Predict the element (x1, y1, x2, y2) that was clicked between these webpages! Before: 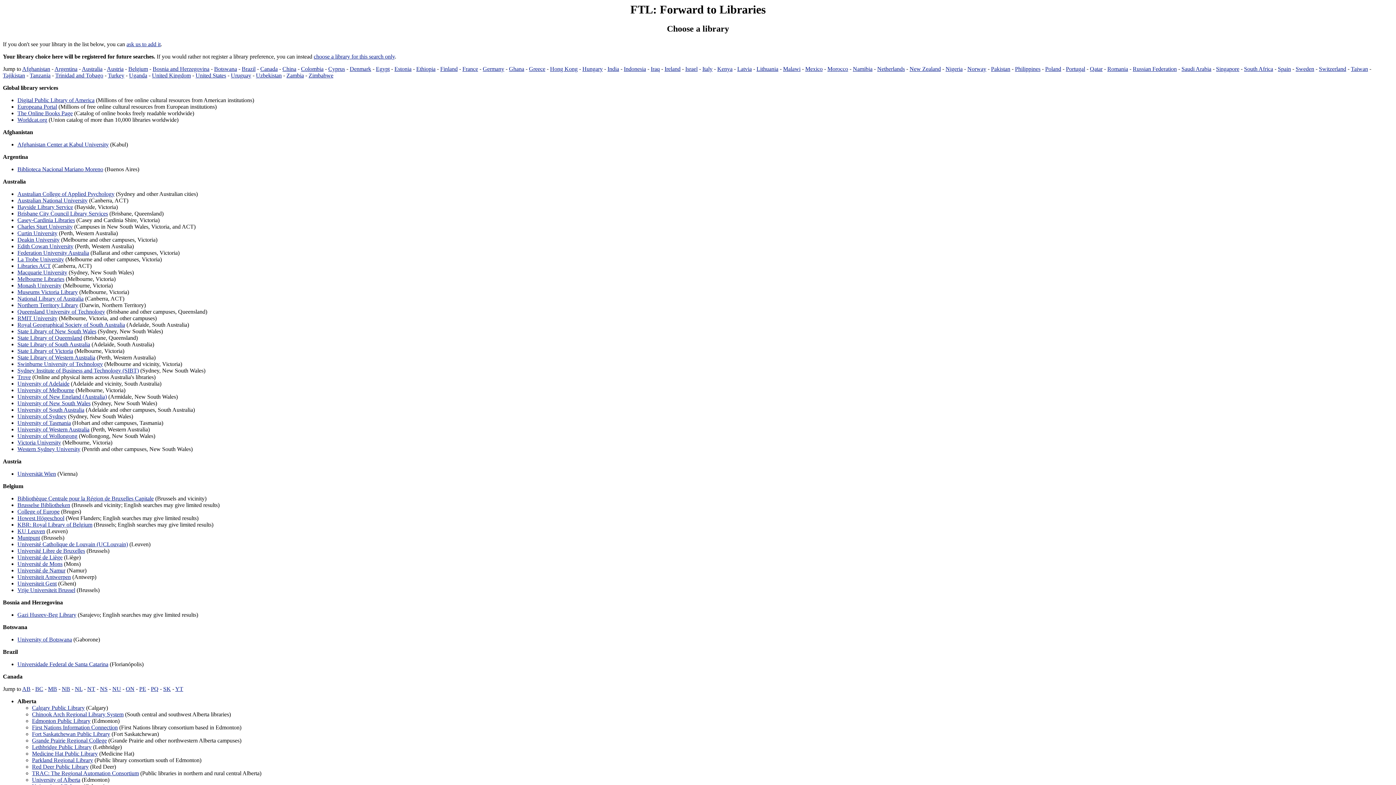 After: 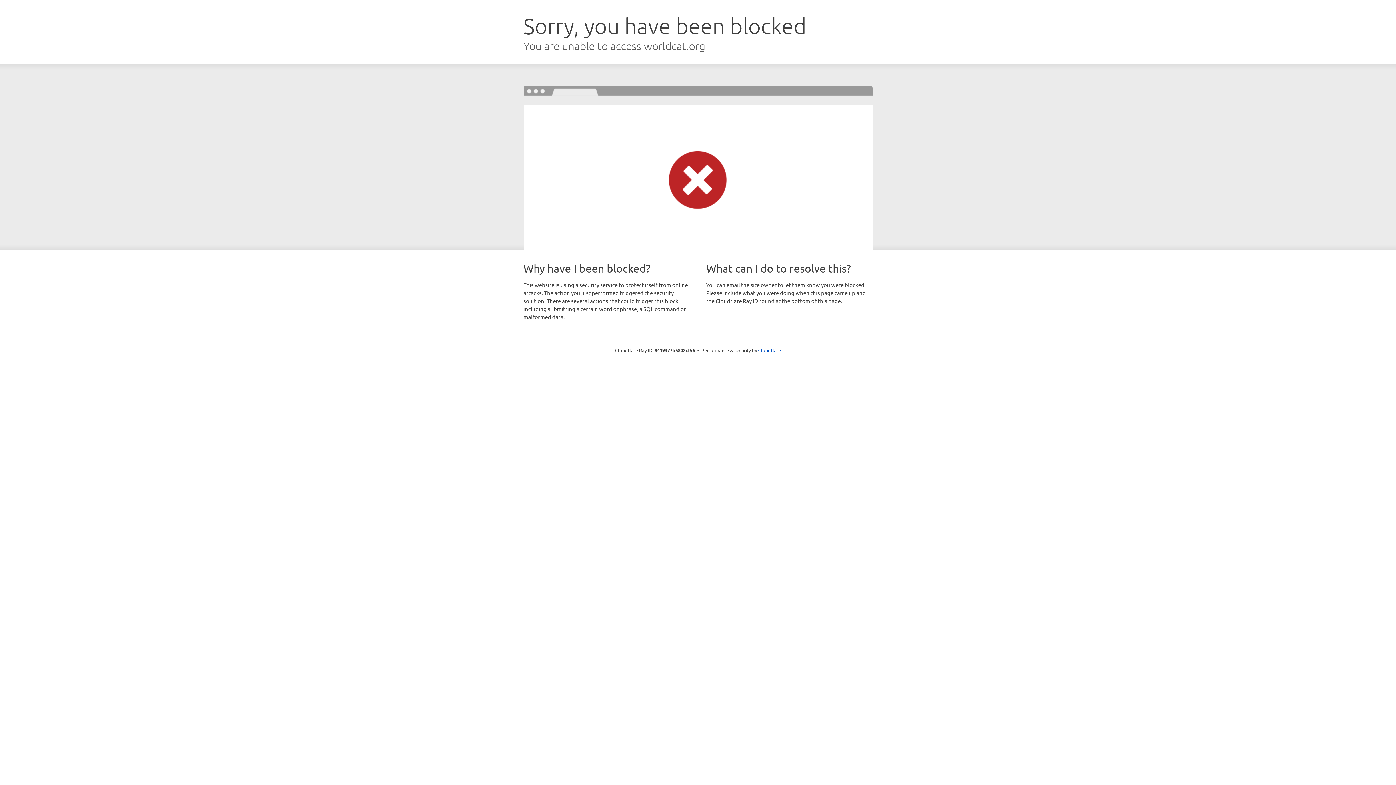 Action: label: Worldcat.org bbox: (17, 116, 47, 123)